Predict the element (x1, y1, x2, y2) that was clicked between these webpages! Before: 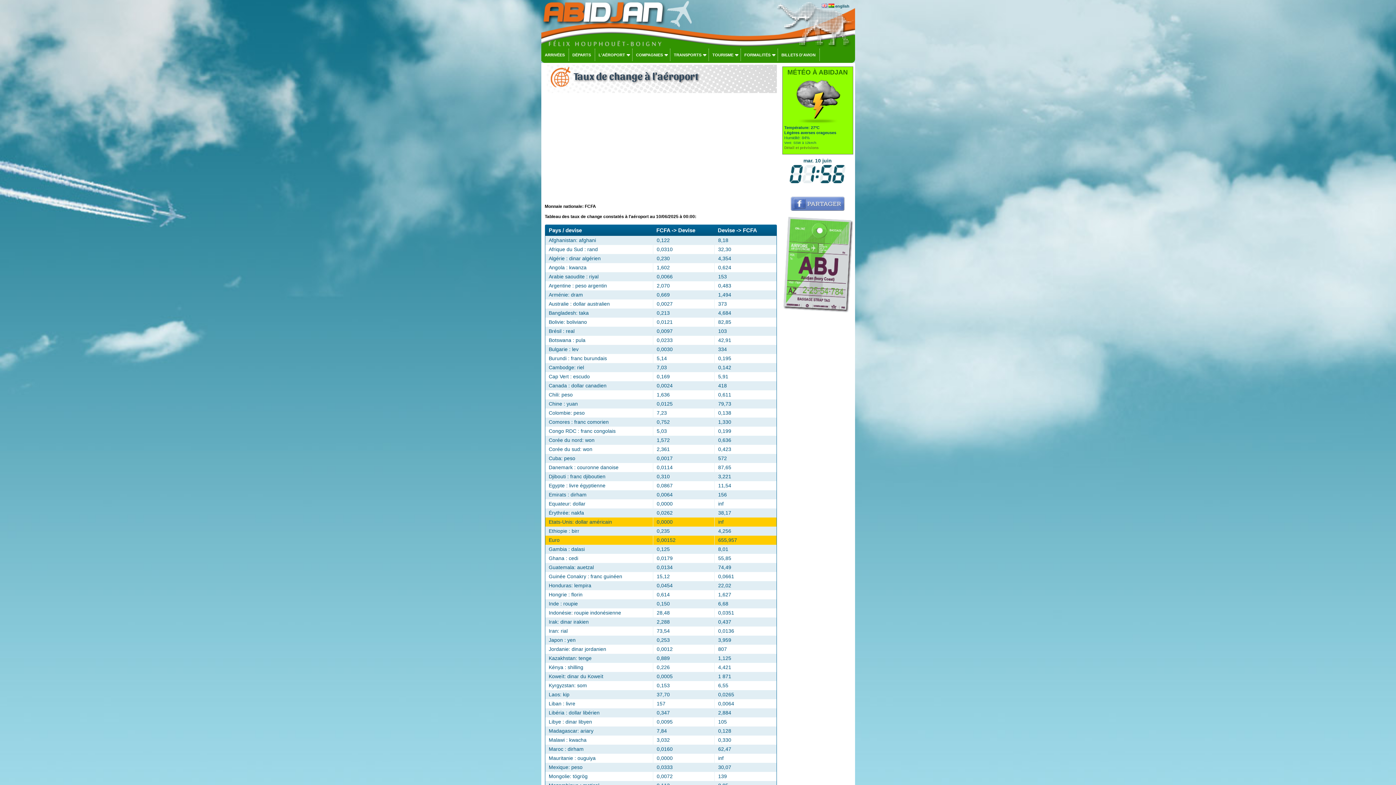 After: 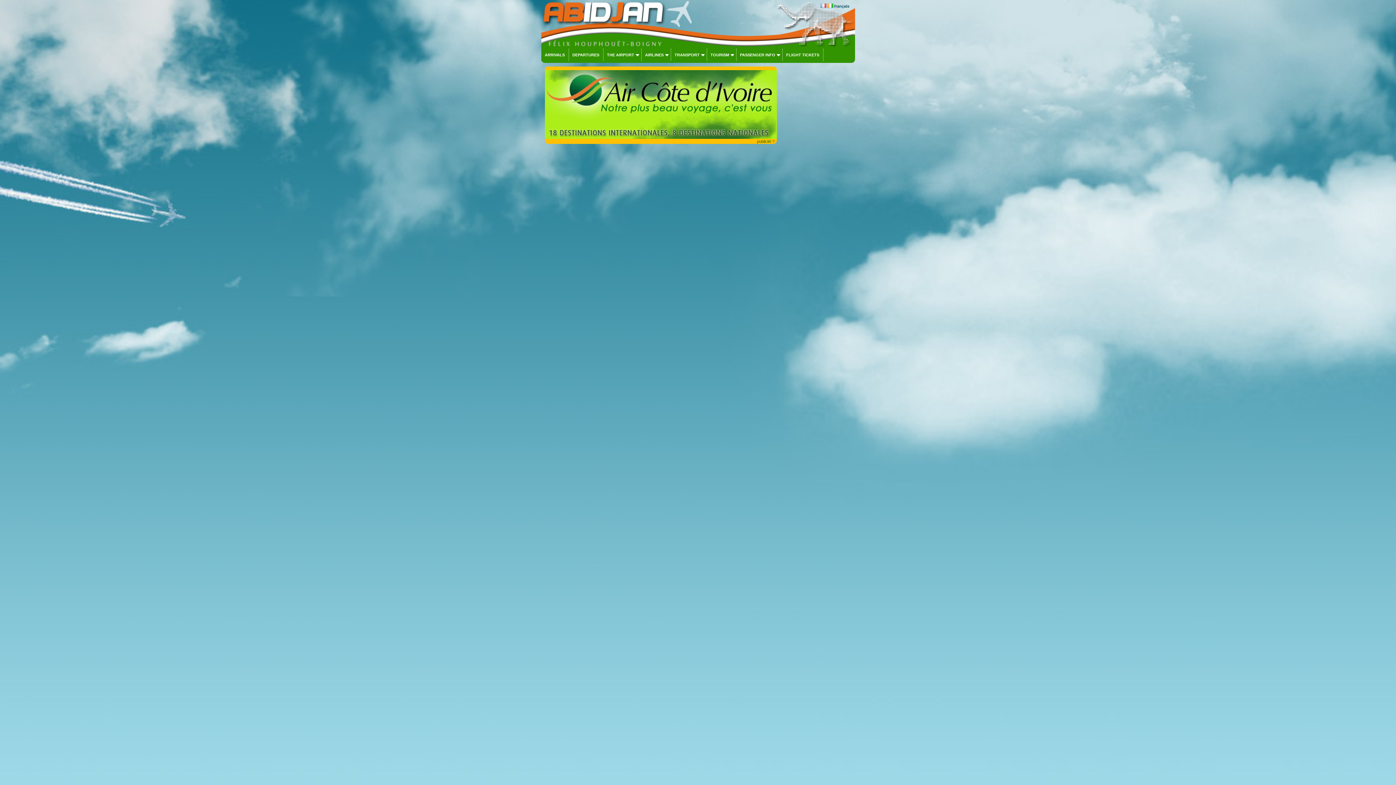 Action: bbox: (835, 4, 849, 8) label: english